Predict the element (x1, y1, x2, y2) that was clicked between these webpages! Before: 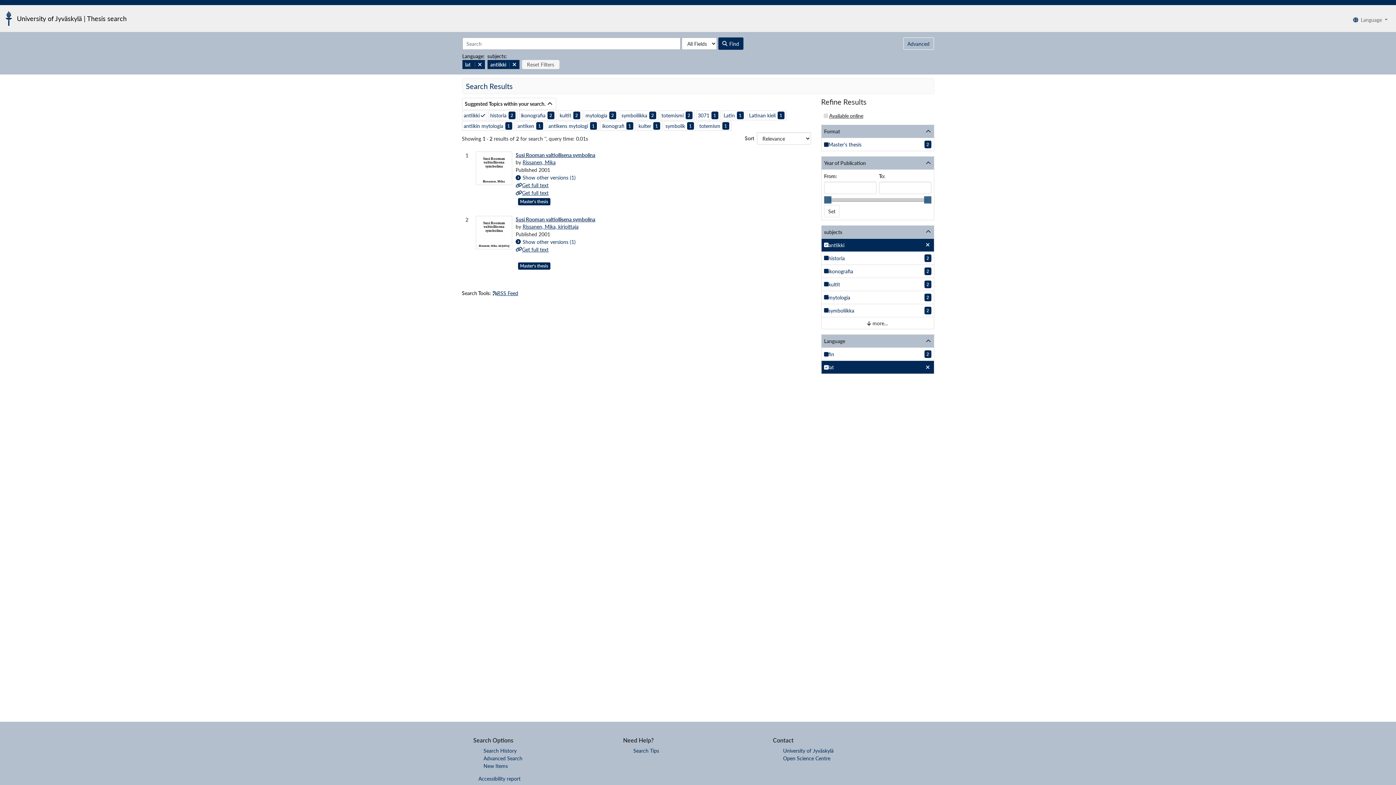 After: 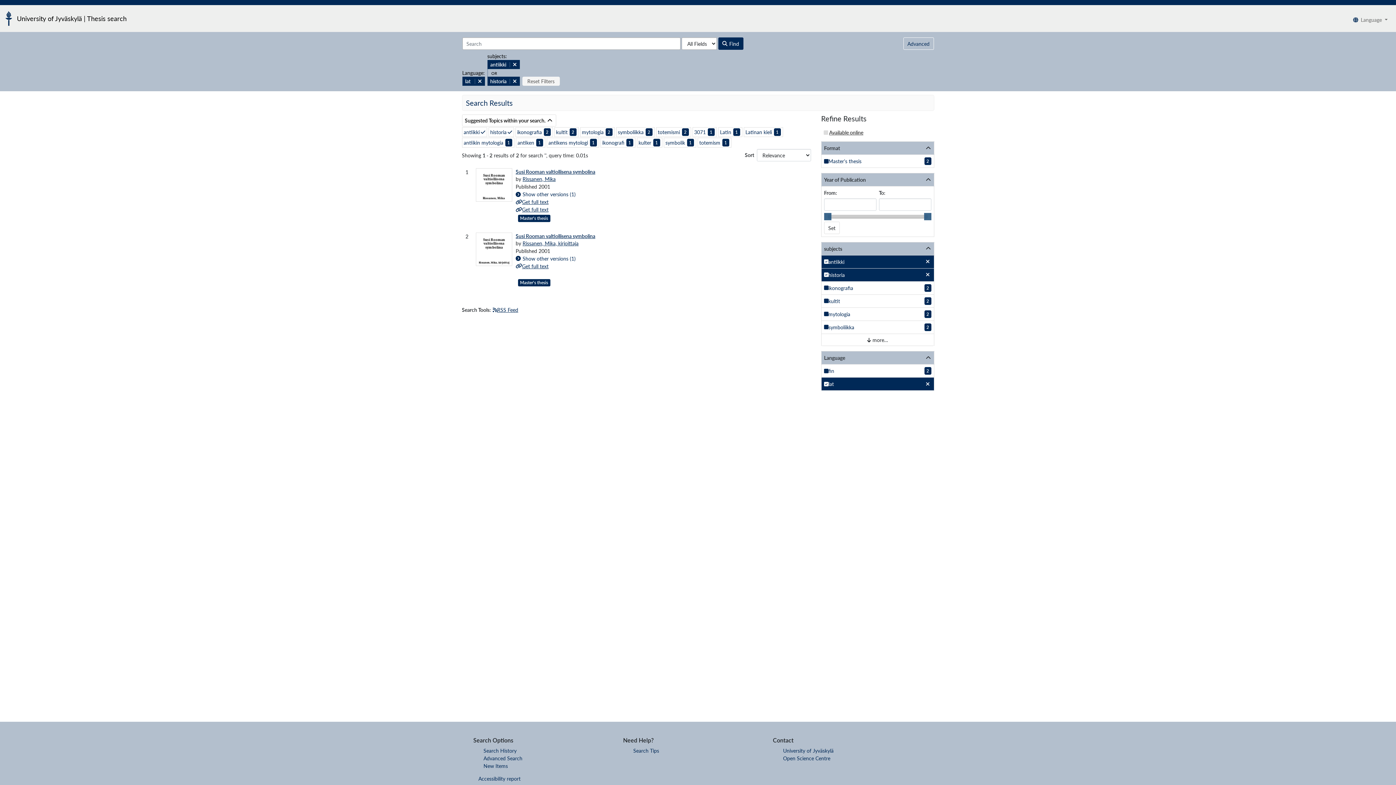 Action: bbox: (821, 251, 934, 265) label: historia
2 results
2